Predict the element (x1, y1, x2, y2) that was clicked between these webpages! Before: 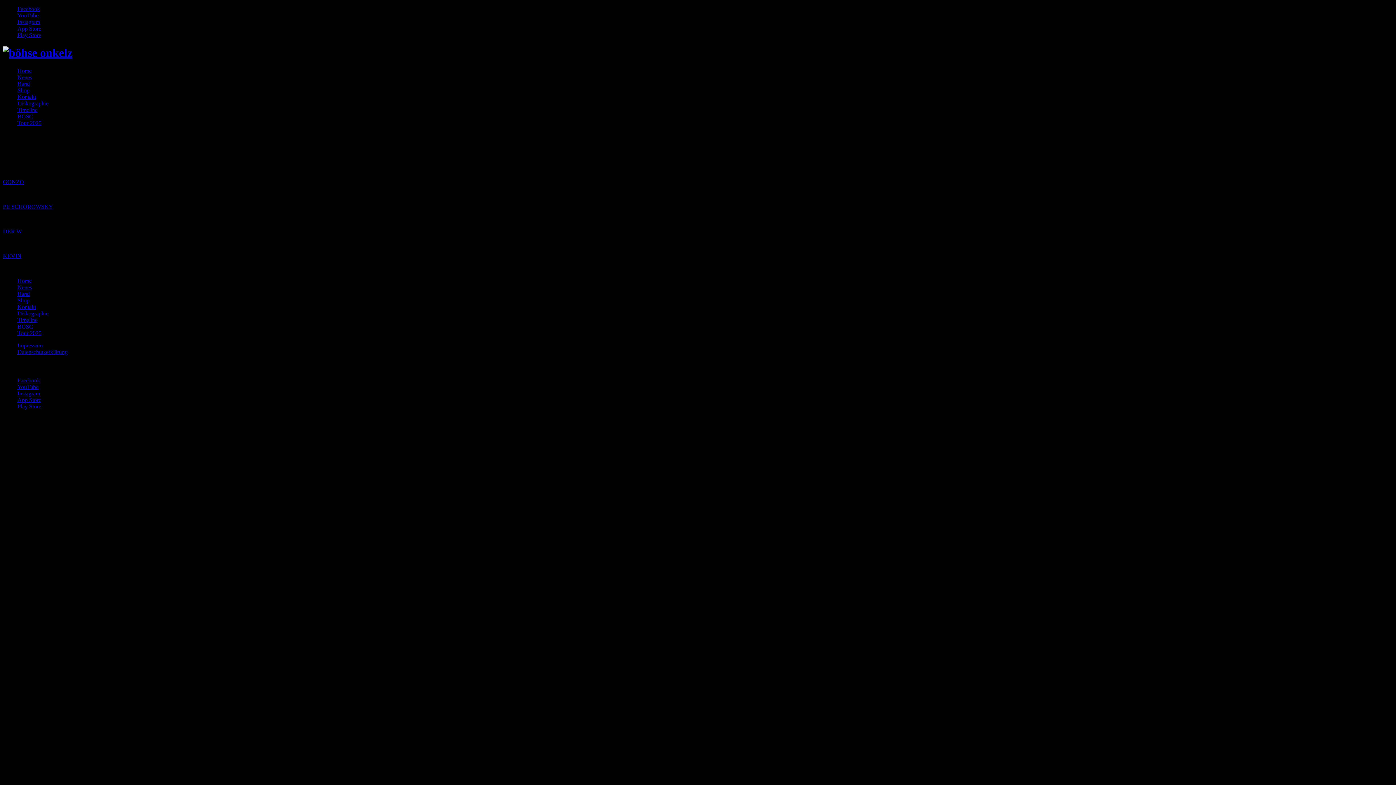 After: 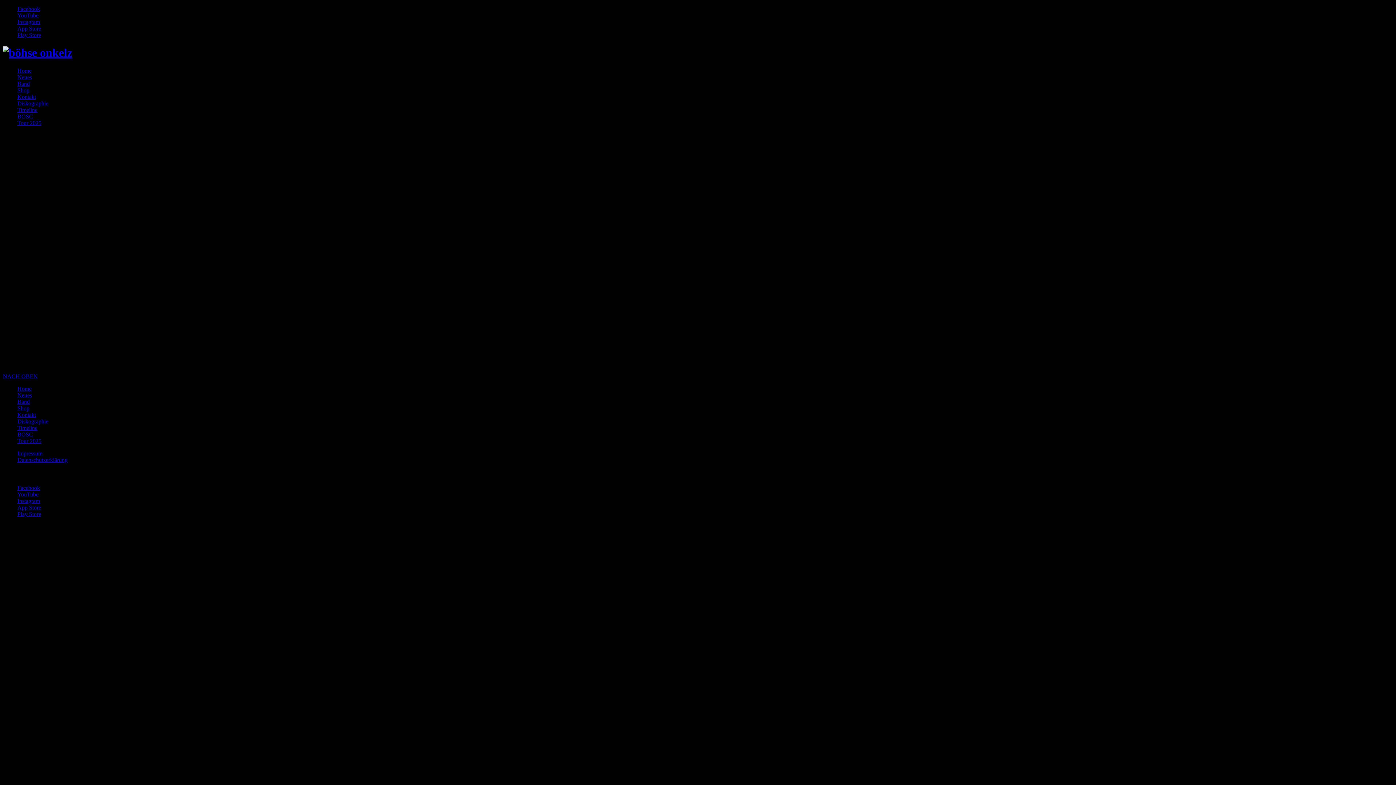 Action: label: Tour 2025 bbox: (17, 119, 41, 126)